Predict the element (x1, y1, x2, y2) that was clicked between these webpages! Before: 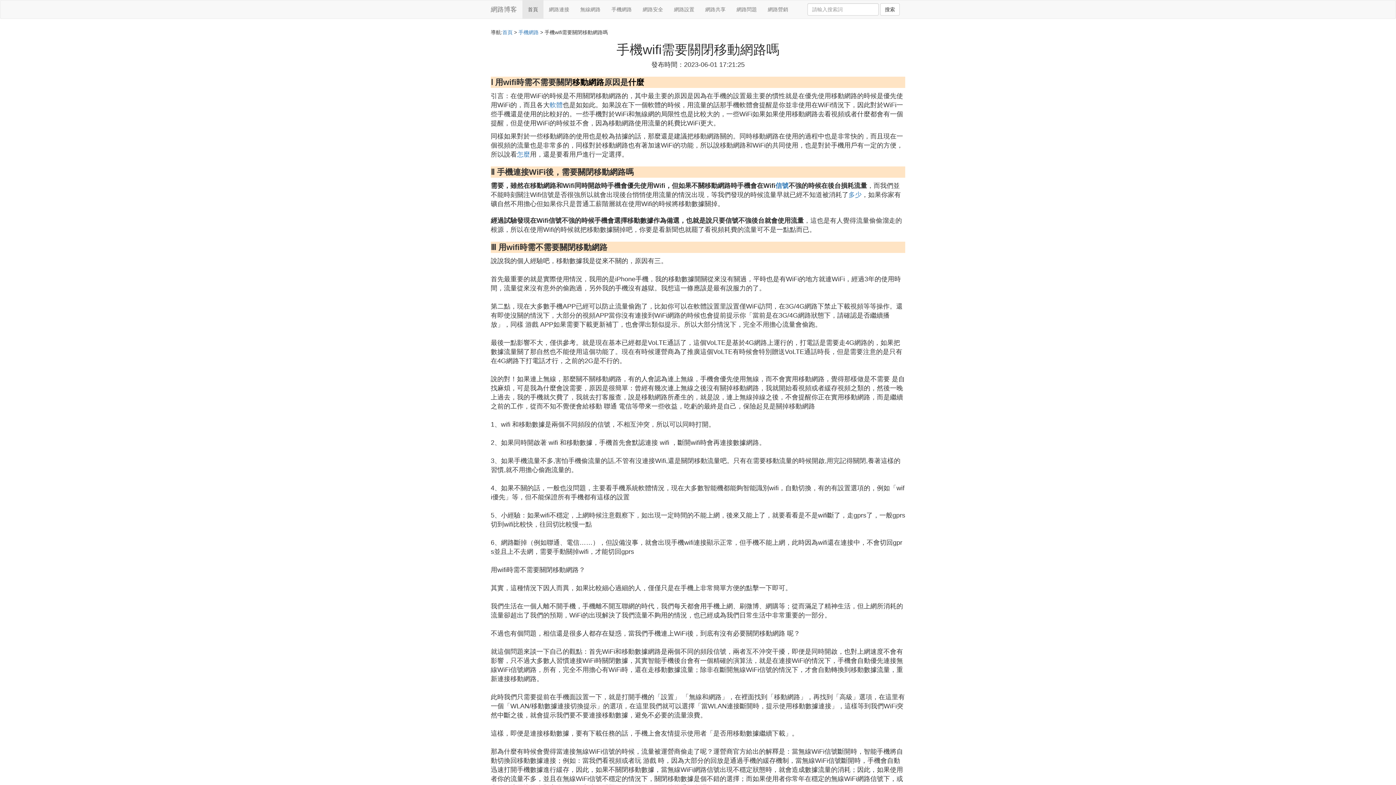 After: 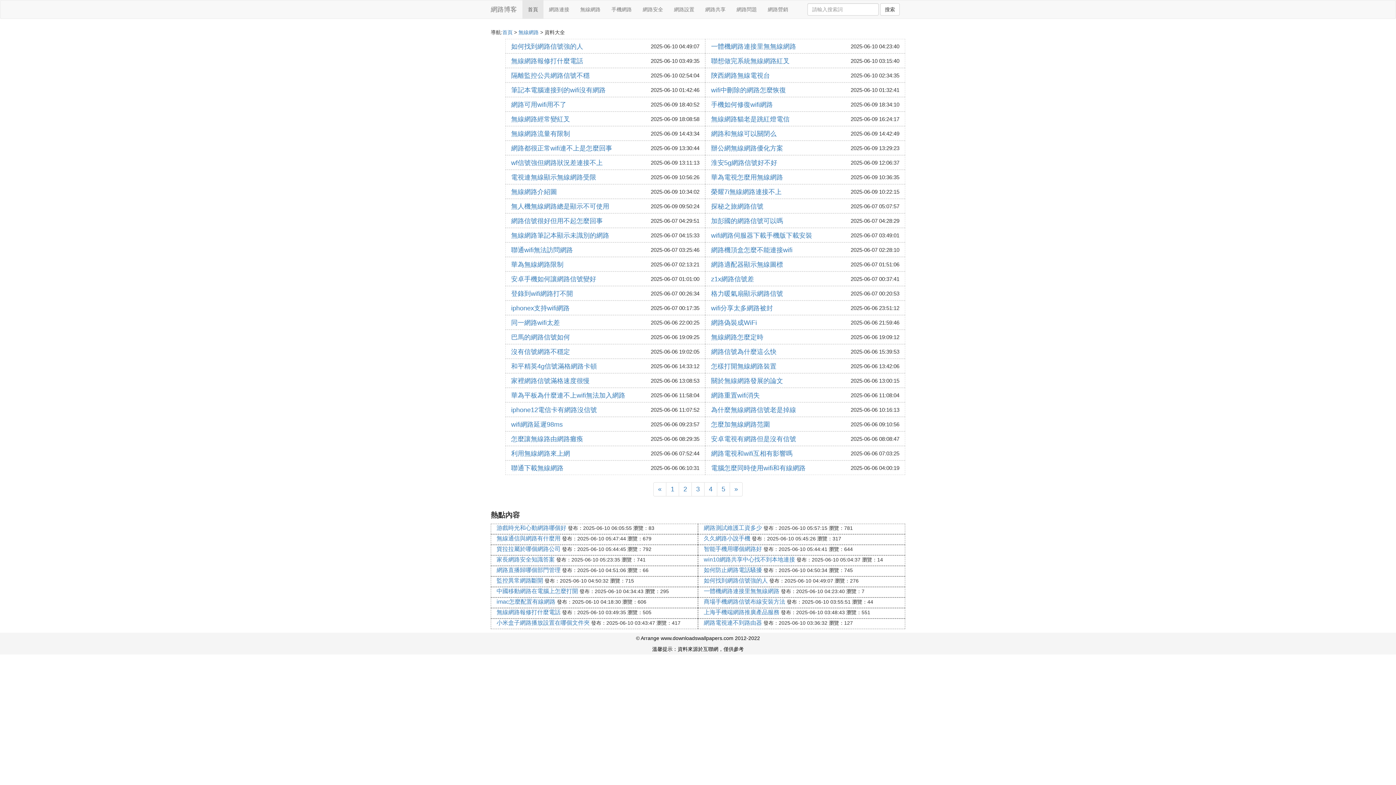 Action: bbox: (775, 182, 788, 189) label: 信號